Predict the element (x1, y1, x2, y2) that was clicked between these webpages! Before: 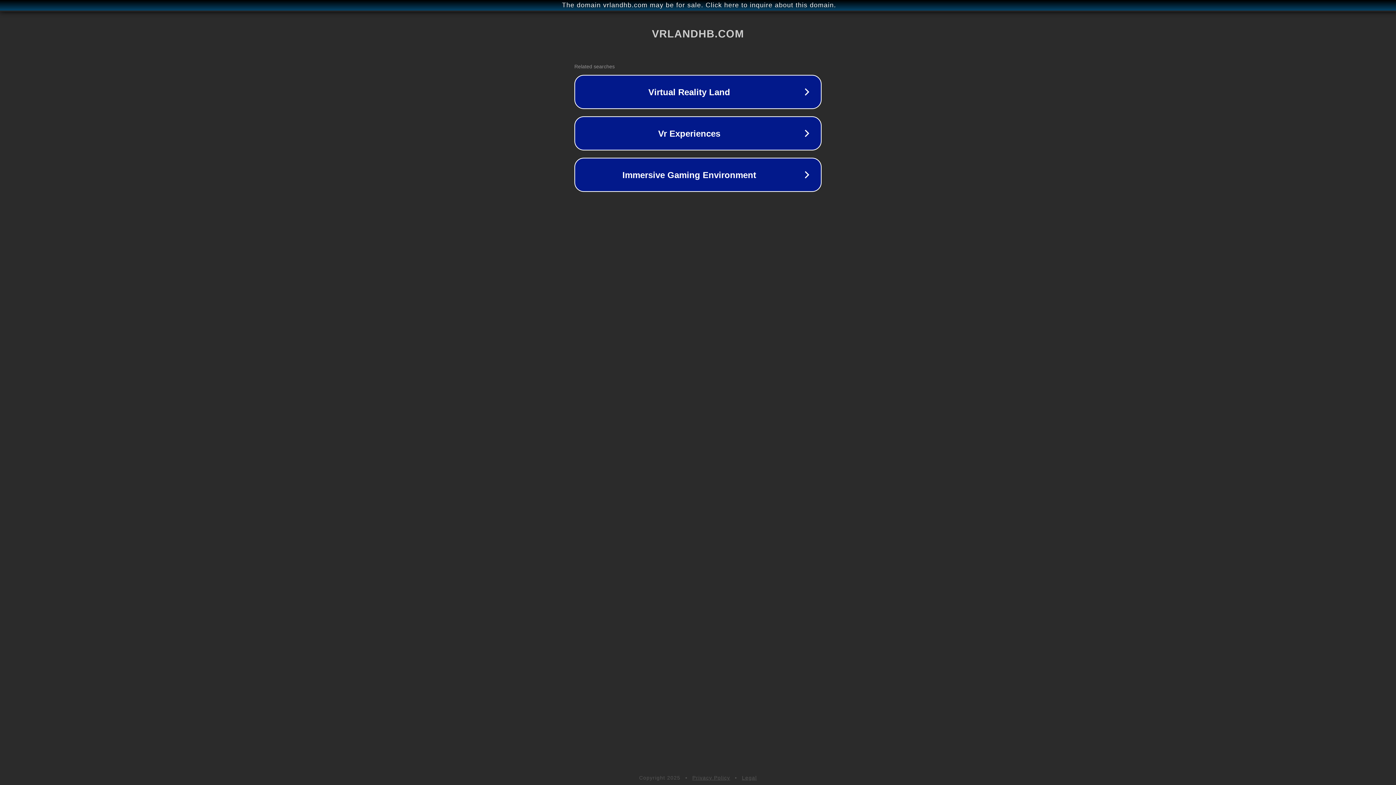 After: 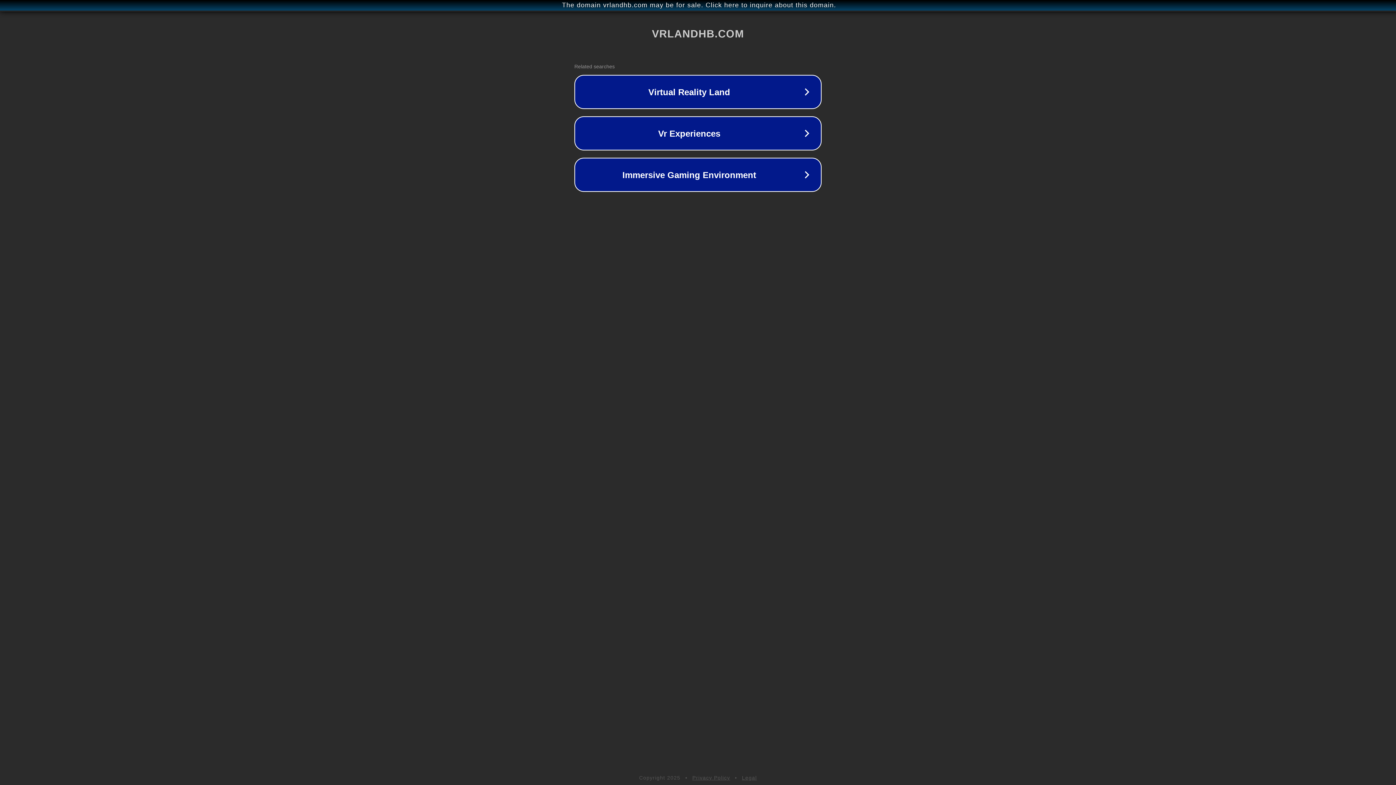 Action: label: Legal bbox: (742, 775, 757, 781)